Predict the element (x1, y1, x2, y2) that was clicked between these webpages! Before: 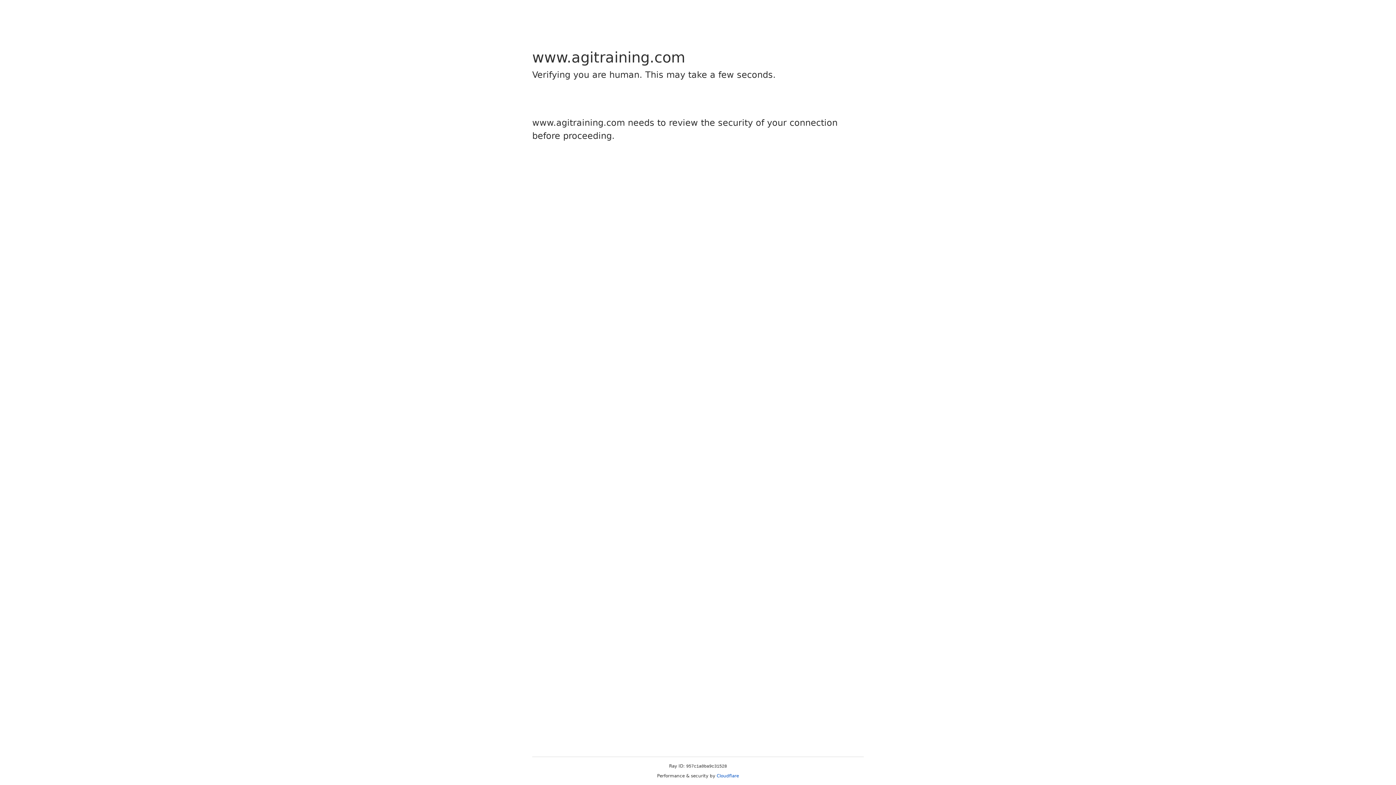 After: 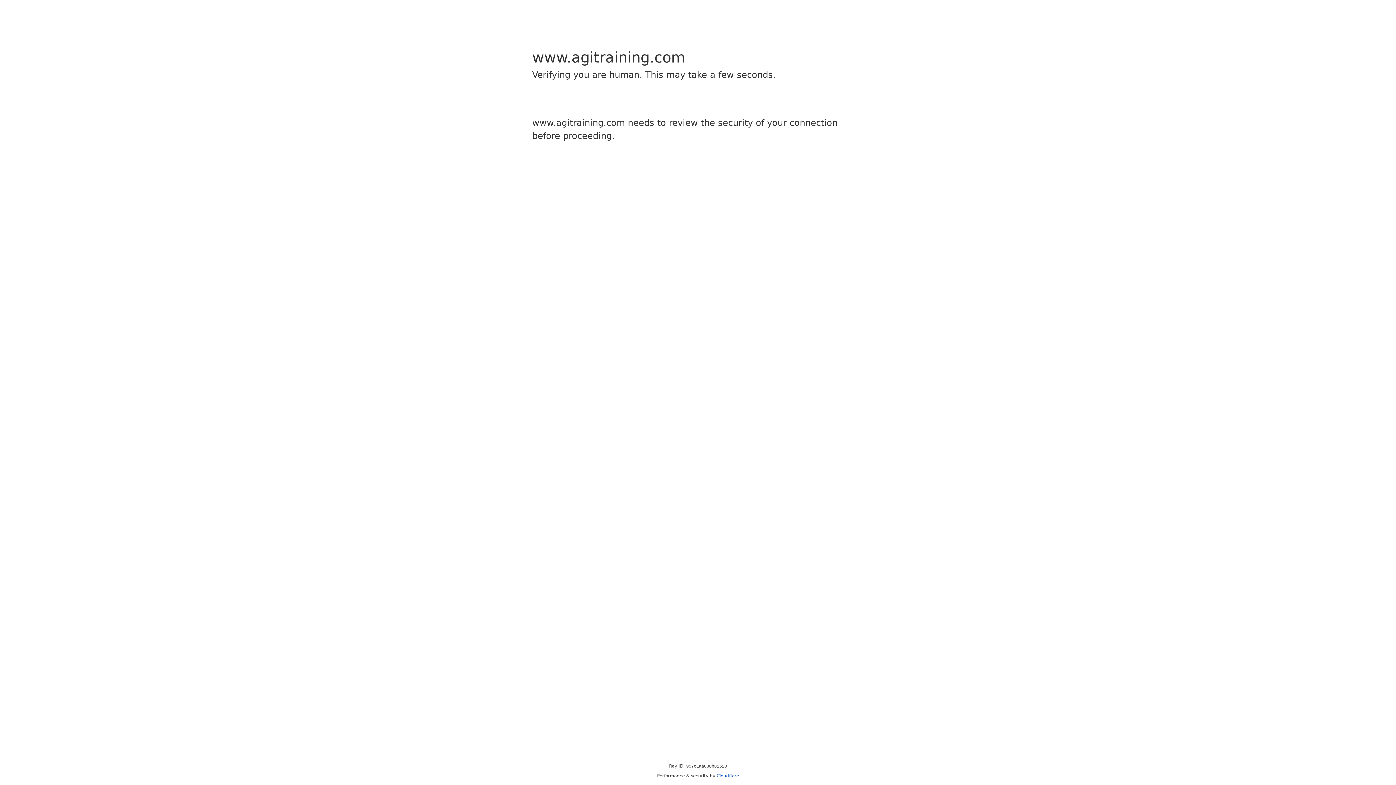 Action: bbox: (716, 773, 739, 778) label: Cloudflare